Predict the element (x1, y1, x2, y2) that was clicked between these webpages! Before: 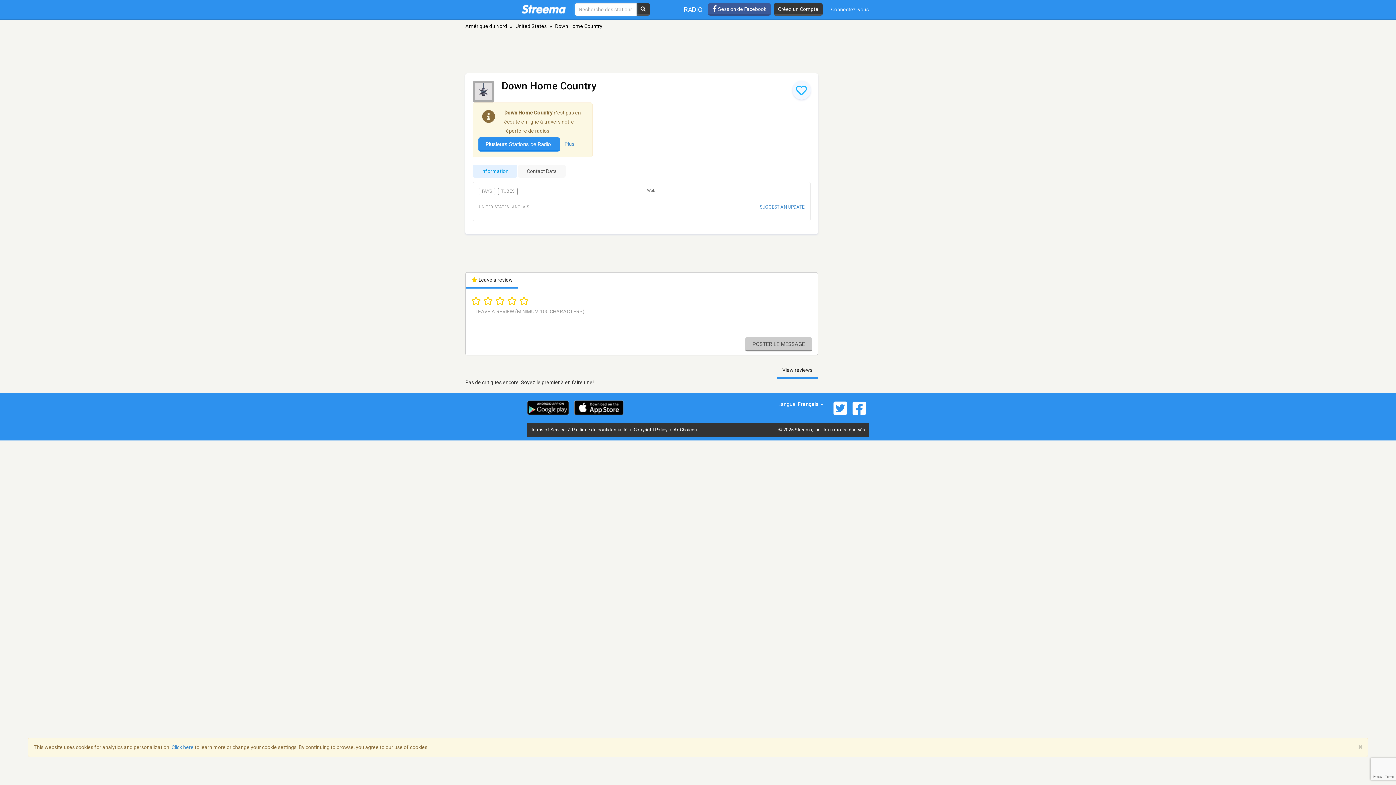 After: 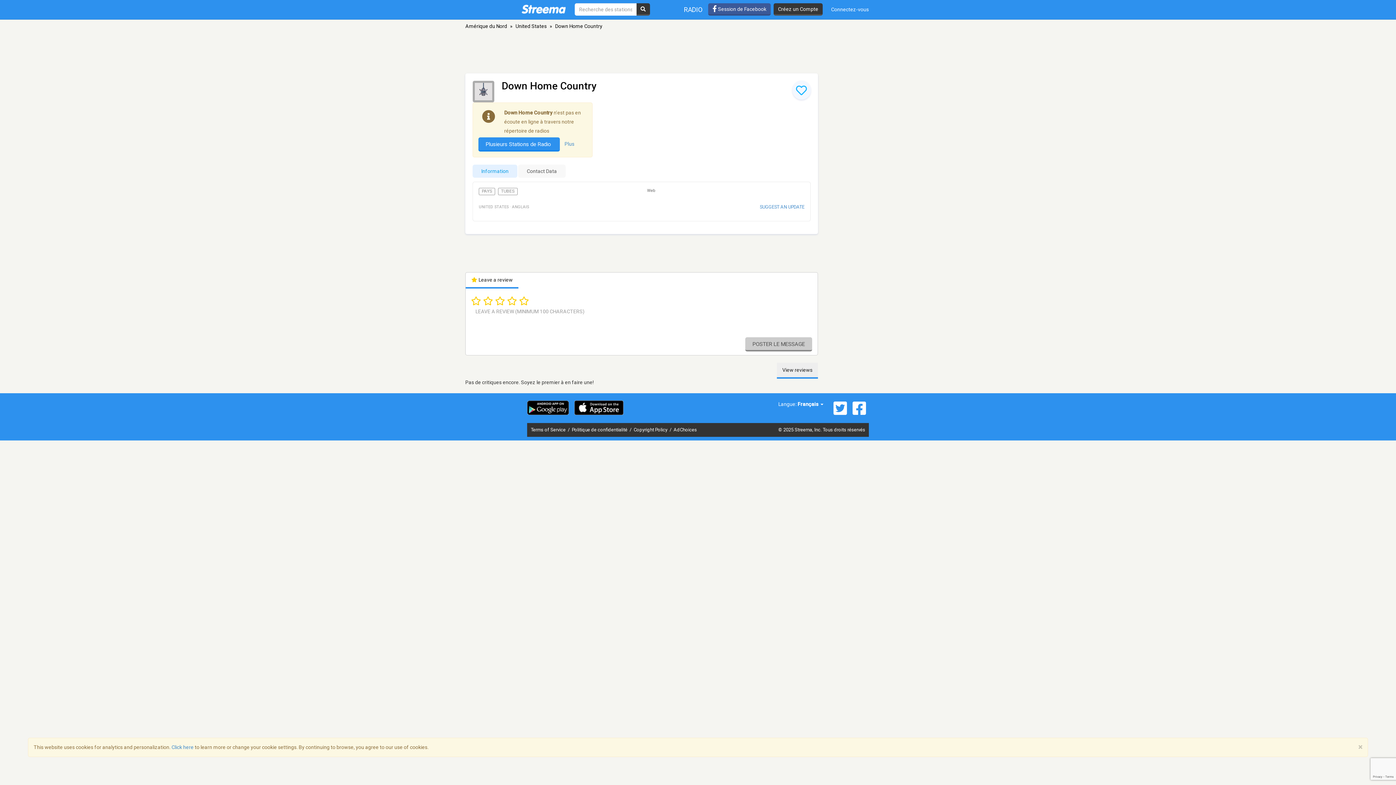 Action: label: View reviews bbox: (777, 362, 818, 378)